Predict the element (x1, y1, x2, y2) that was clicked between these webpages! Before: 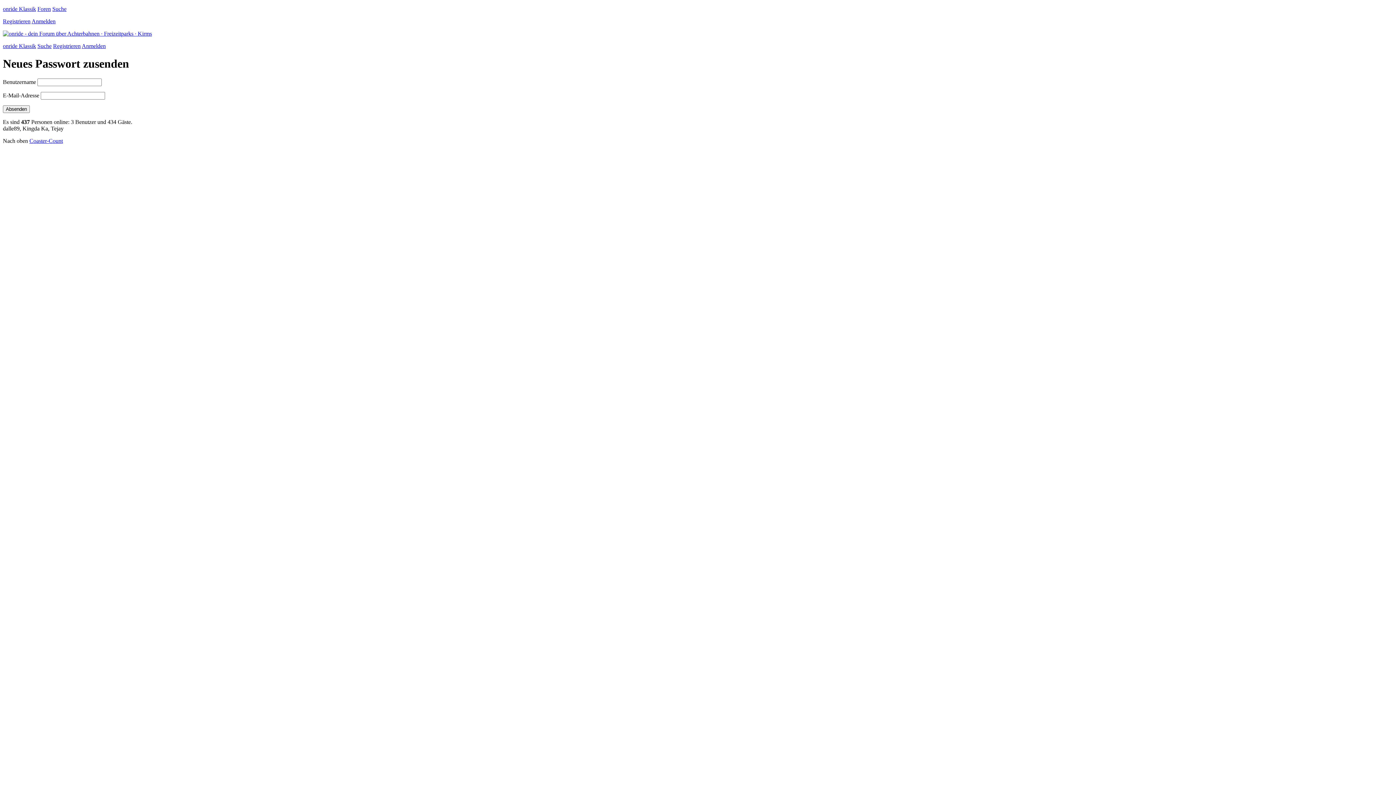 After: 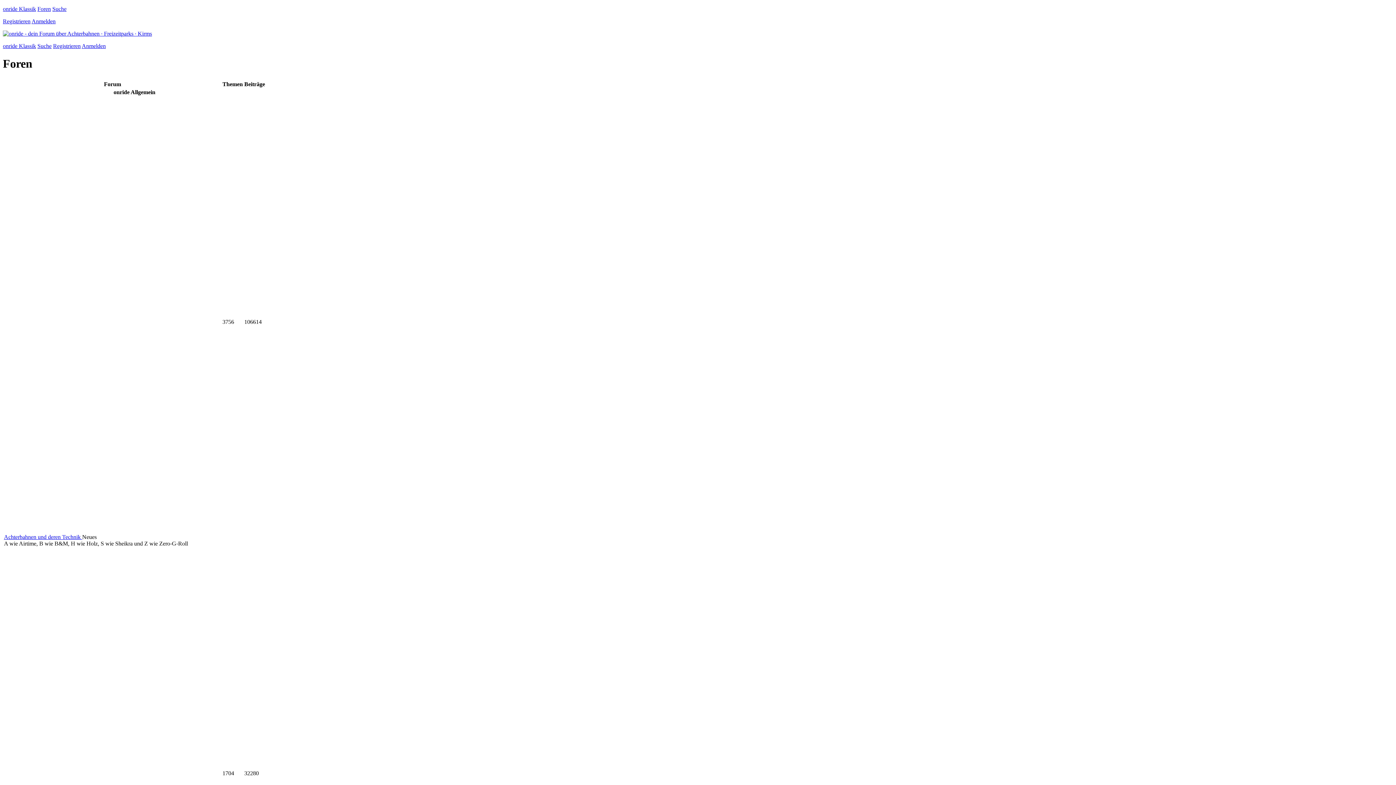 Action: bbox: (2, 30, 152, 36)